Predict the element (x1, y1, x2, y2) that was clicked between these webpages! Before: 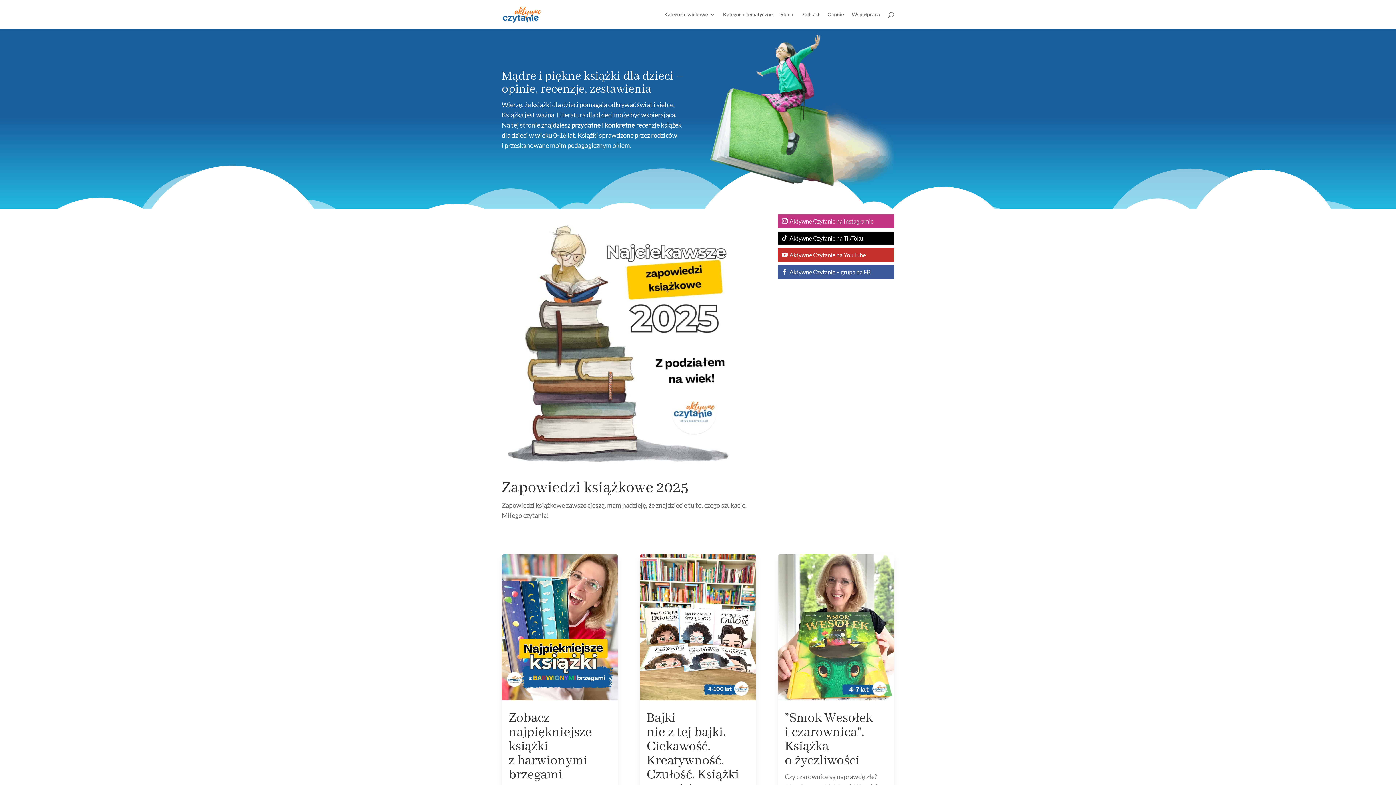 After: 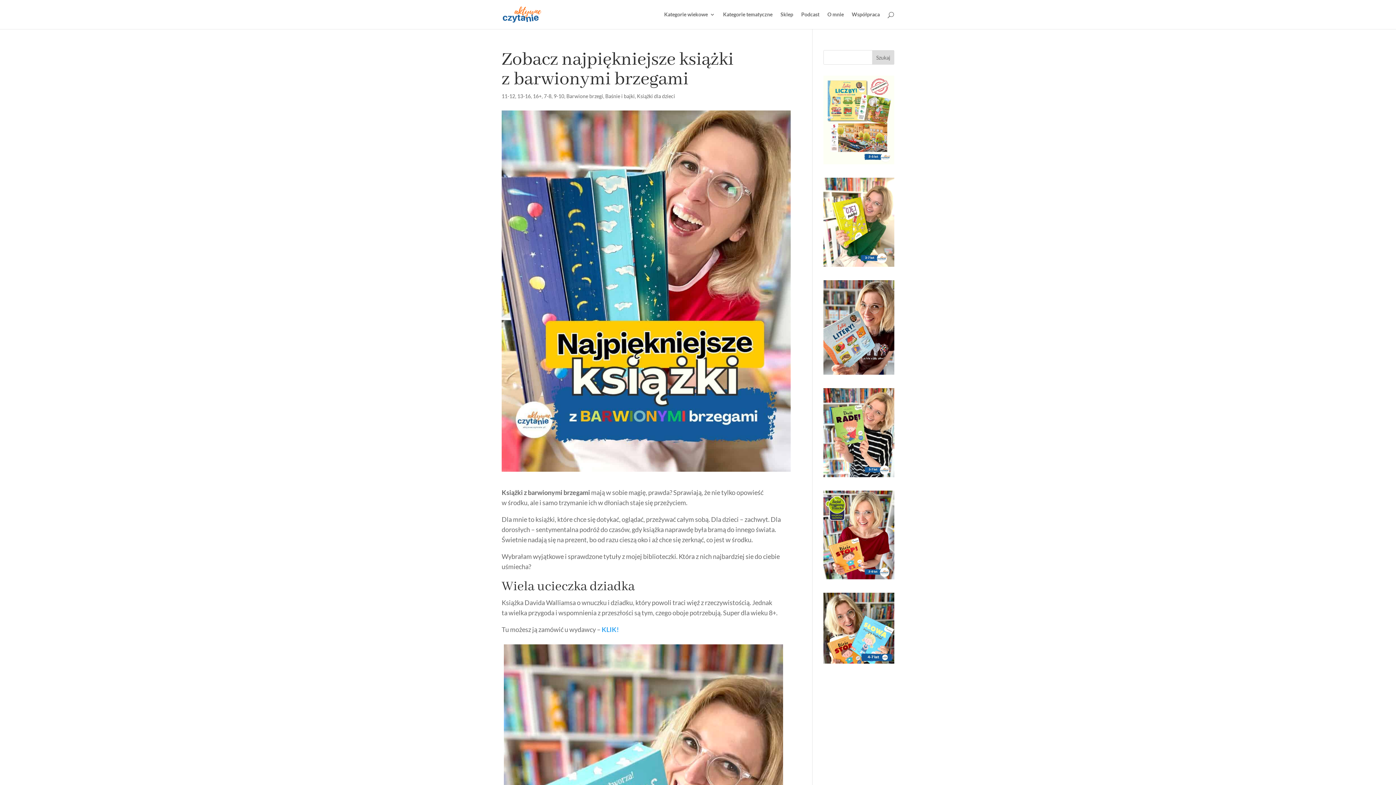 Action: bbox: (501, 554, 618, 700)